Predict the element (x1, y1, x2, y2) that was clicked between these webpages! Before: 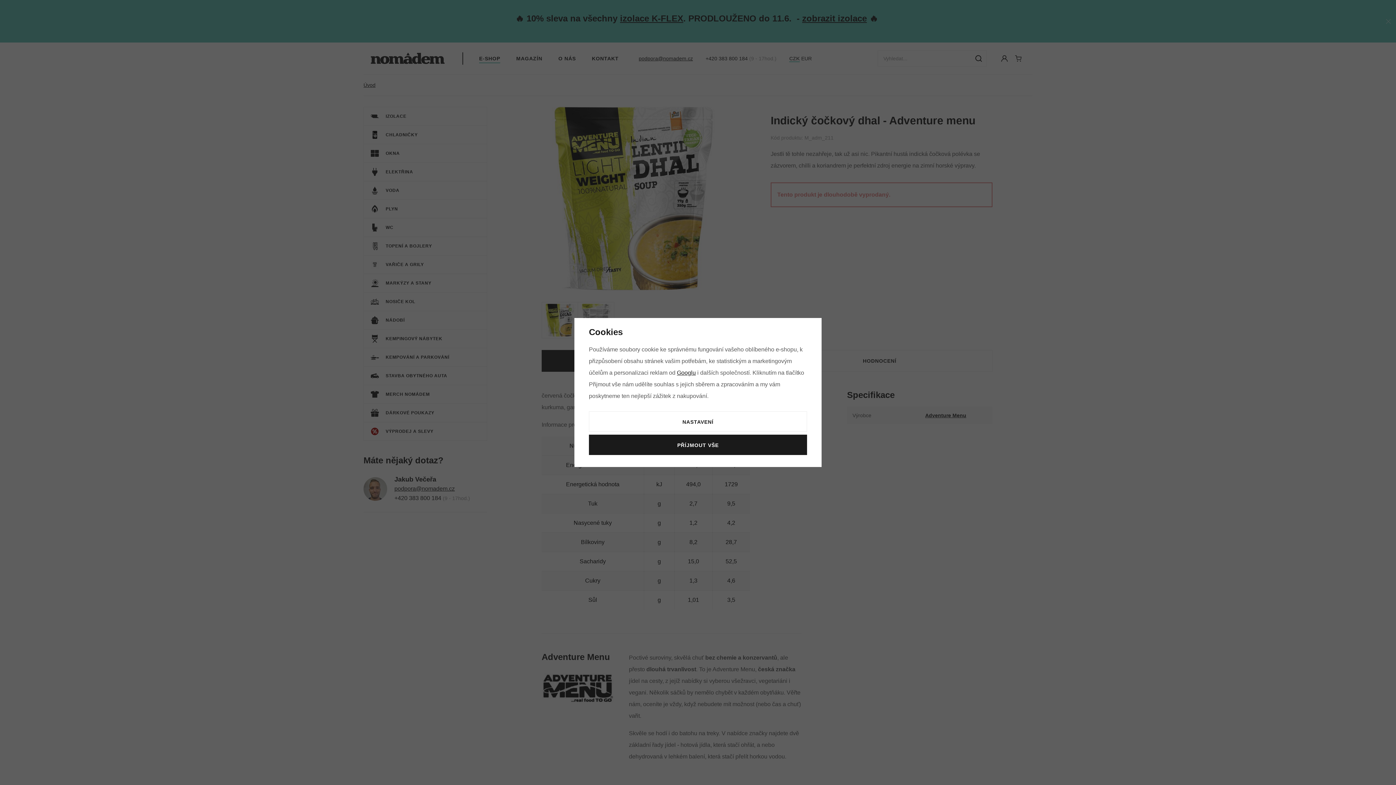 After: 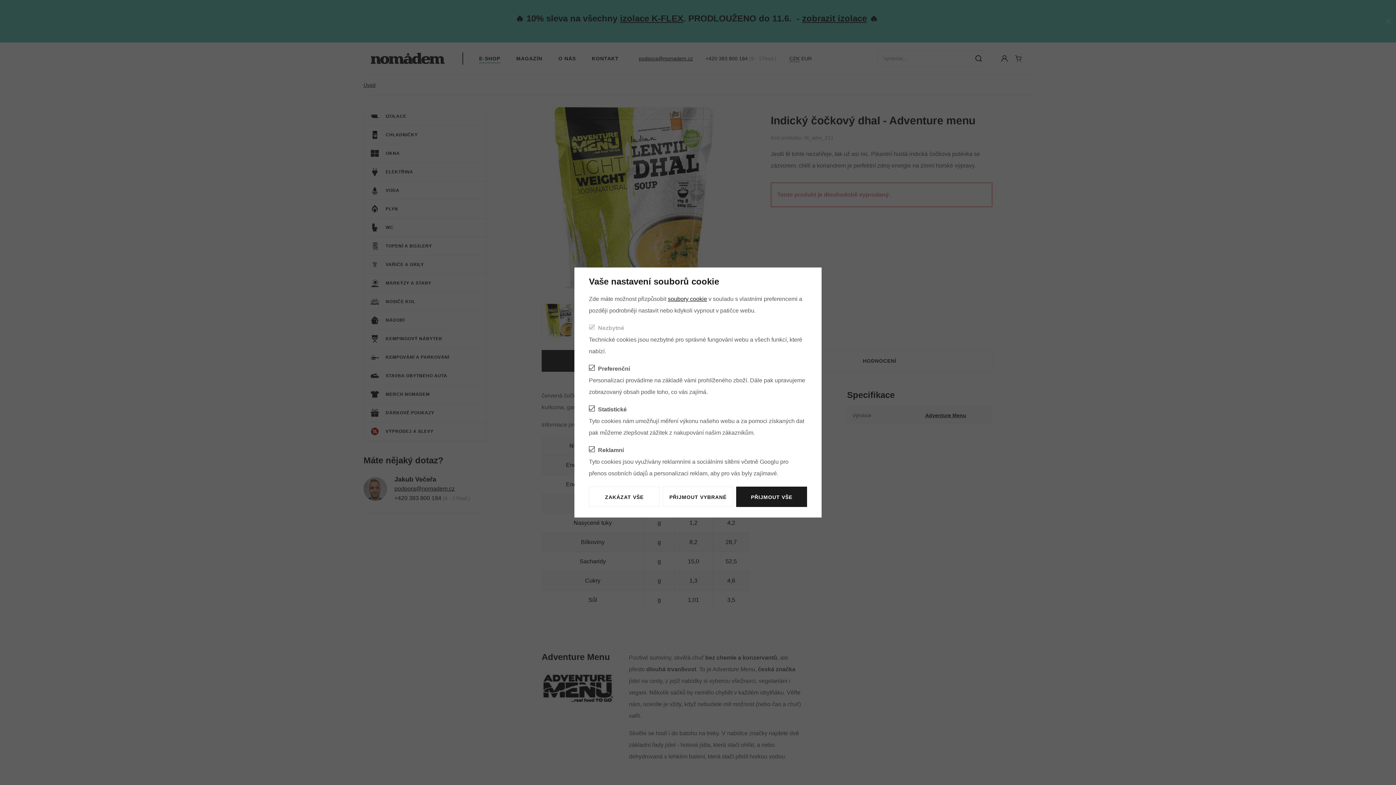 Action: bbox: (589, 411, 807, 432) label: NASTAVENÍ